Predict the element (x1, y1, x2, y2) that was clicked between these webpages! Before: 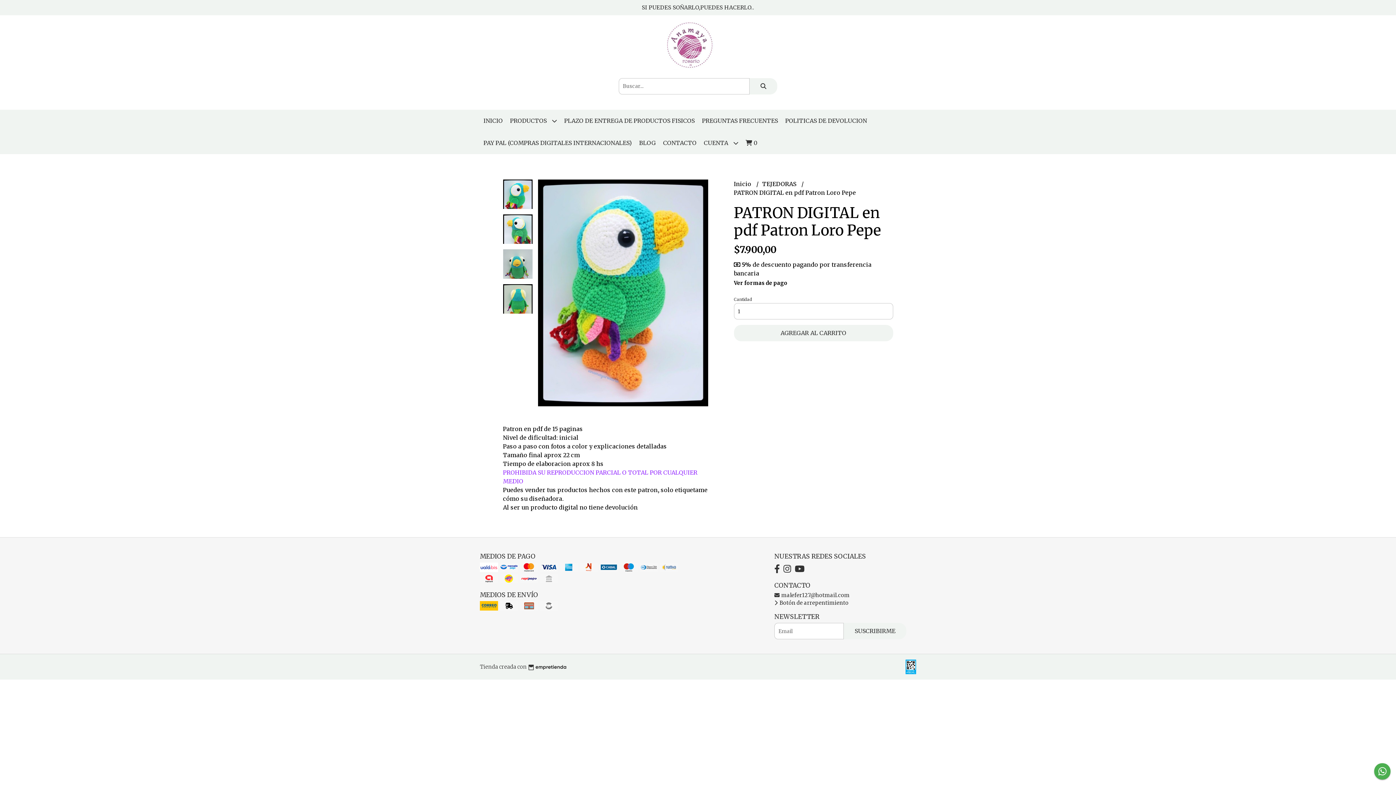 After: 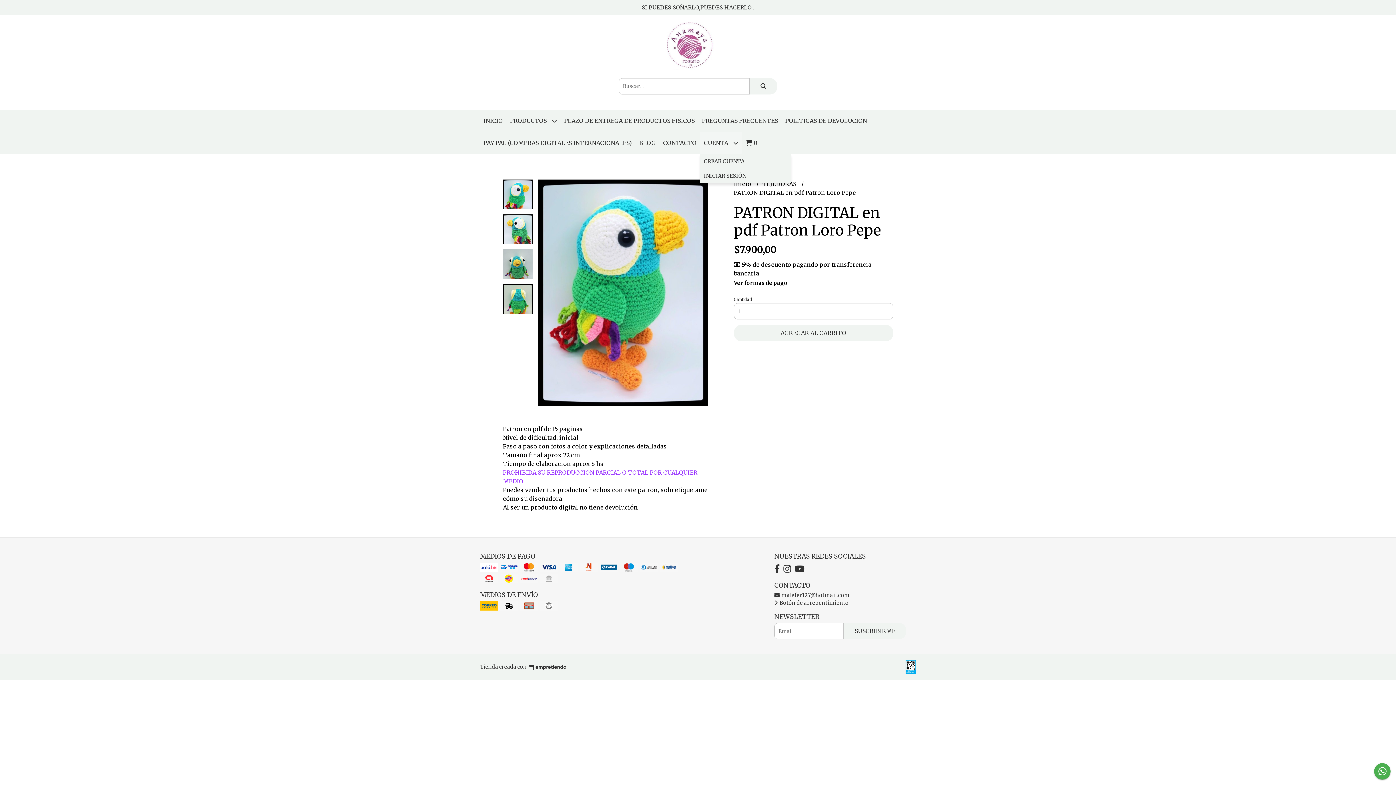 Action: bbox: (700, 132, 742, 154) label: CUENTA 